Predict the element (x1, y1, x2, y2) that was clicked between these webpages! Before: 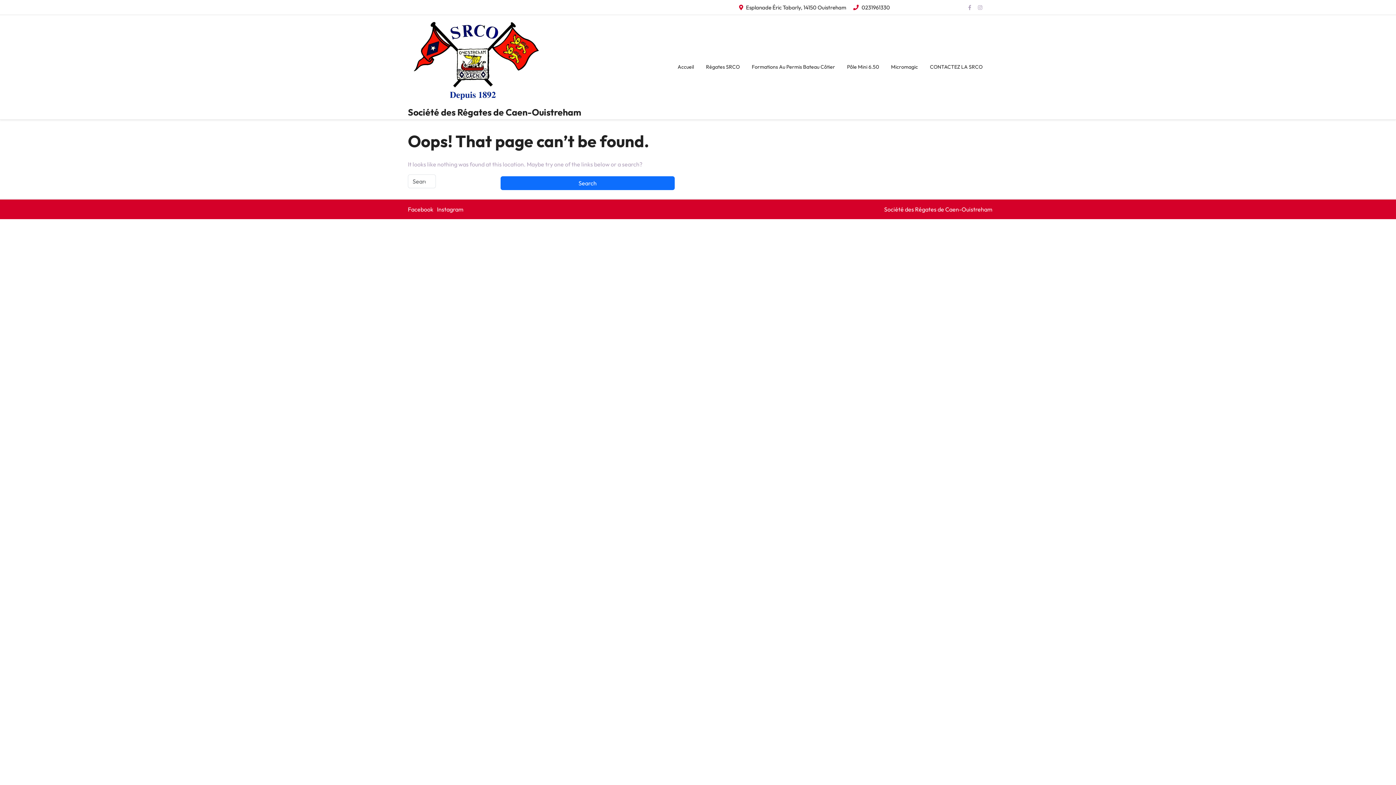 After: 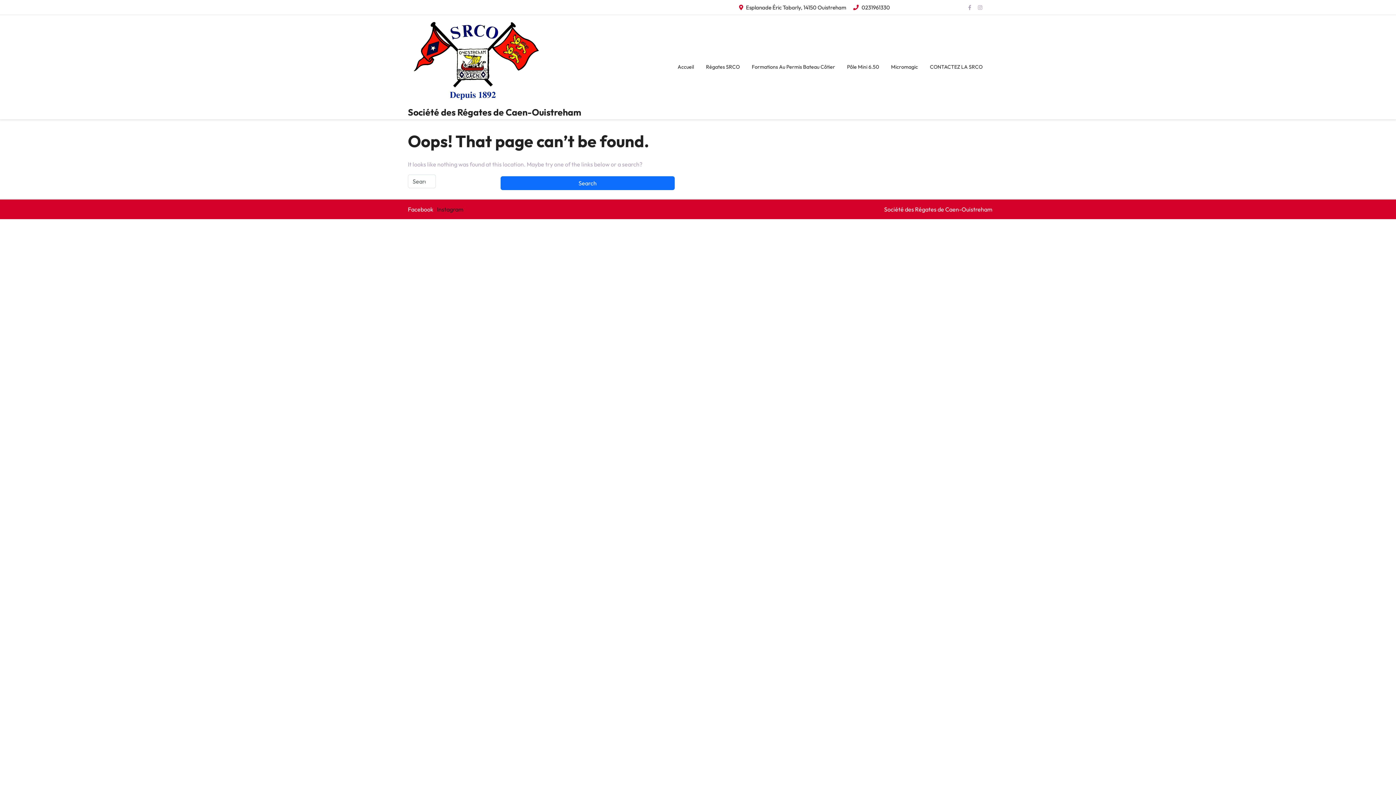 Action: label: Instagram bbox: (437, 205, 463, 212)